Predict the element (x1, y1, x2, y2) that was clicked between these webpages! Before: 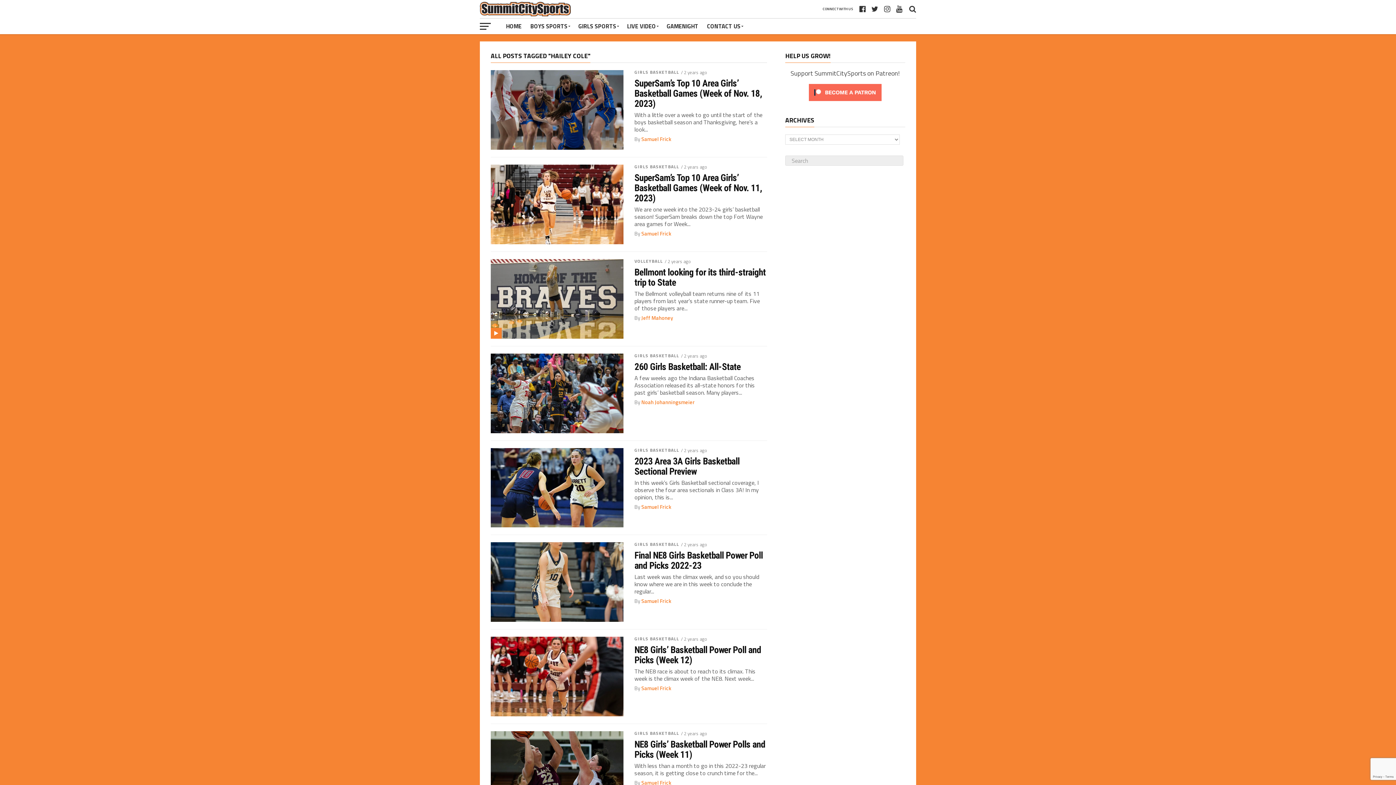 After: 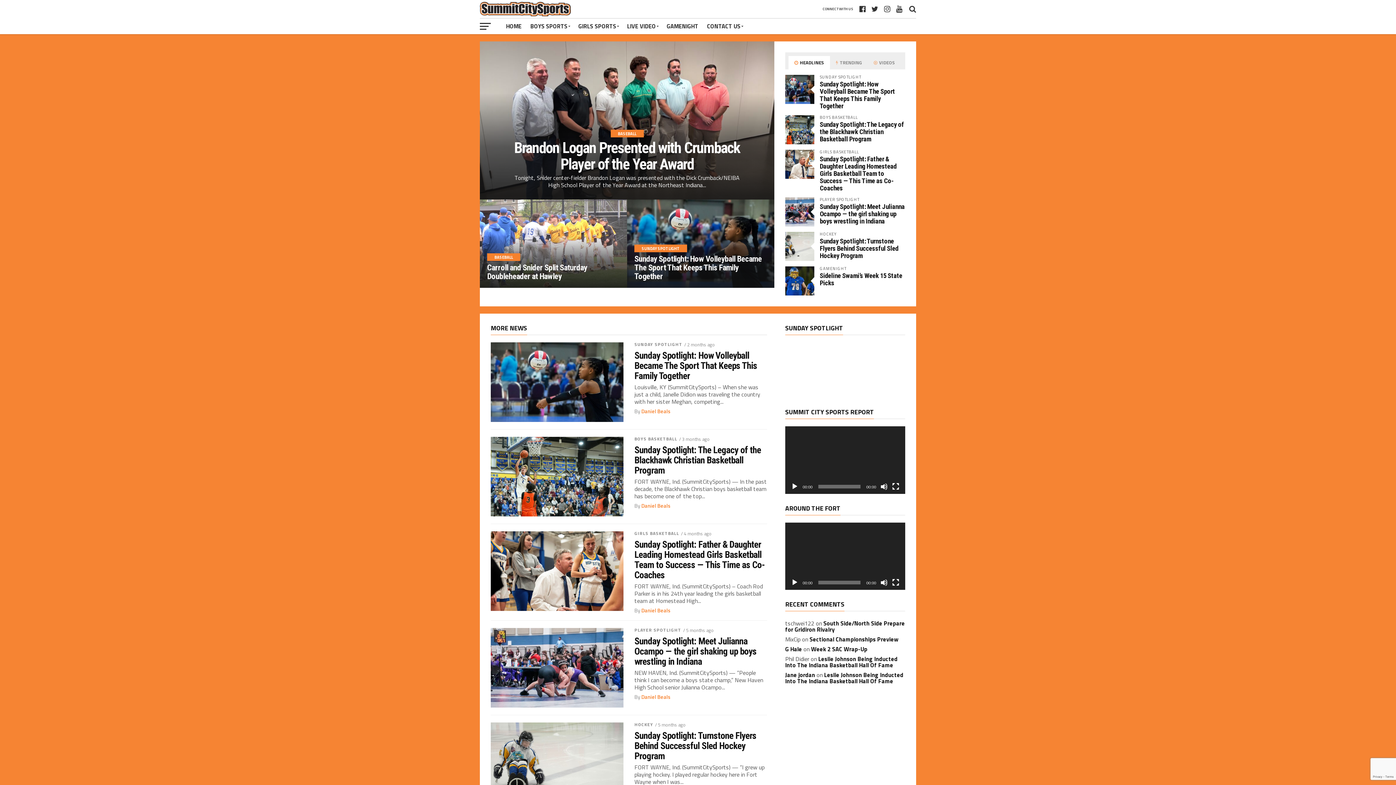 Action: bbox: (501, 18, 526, 34) label: HOME